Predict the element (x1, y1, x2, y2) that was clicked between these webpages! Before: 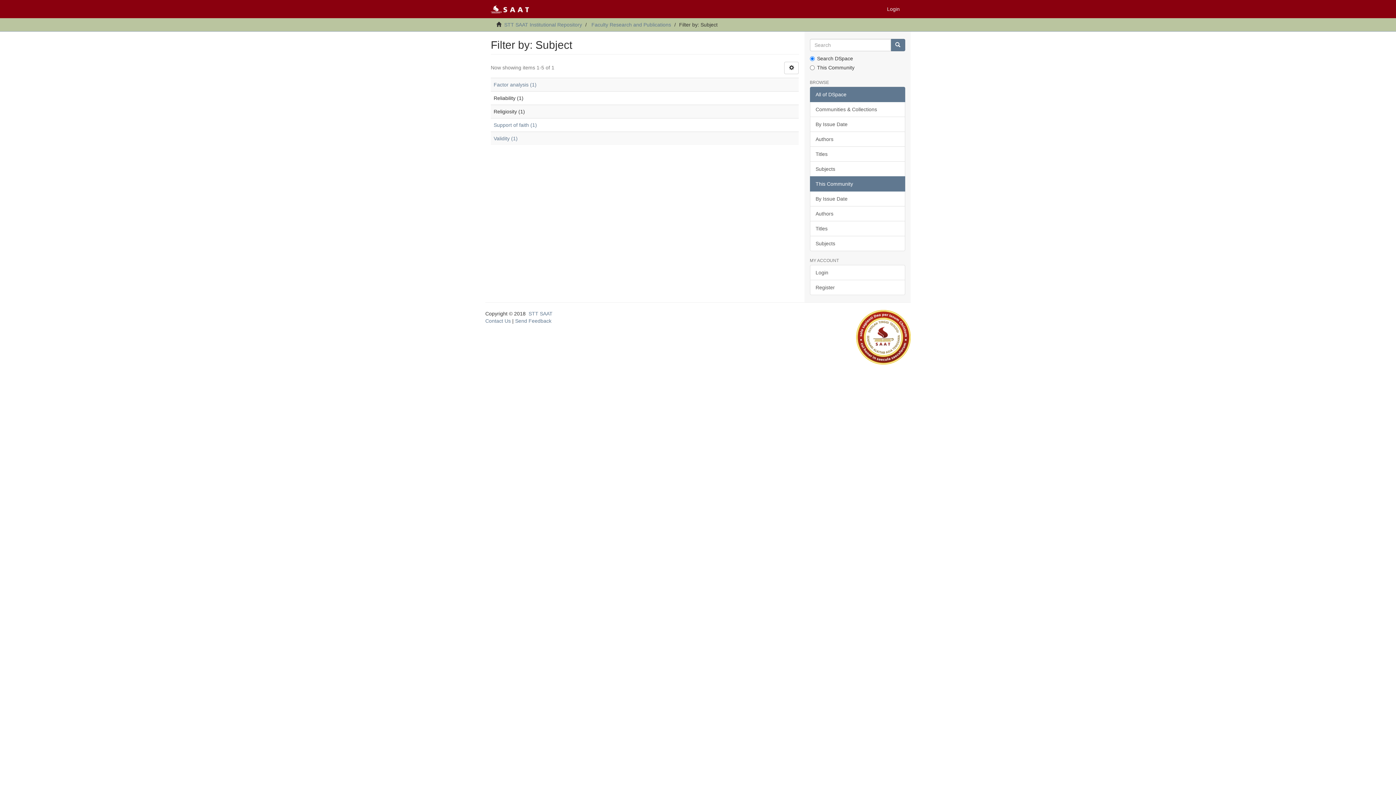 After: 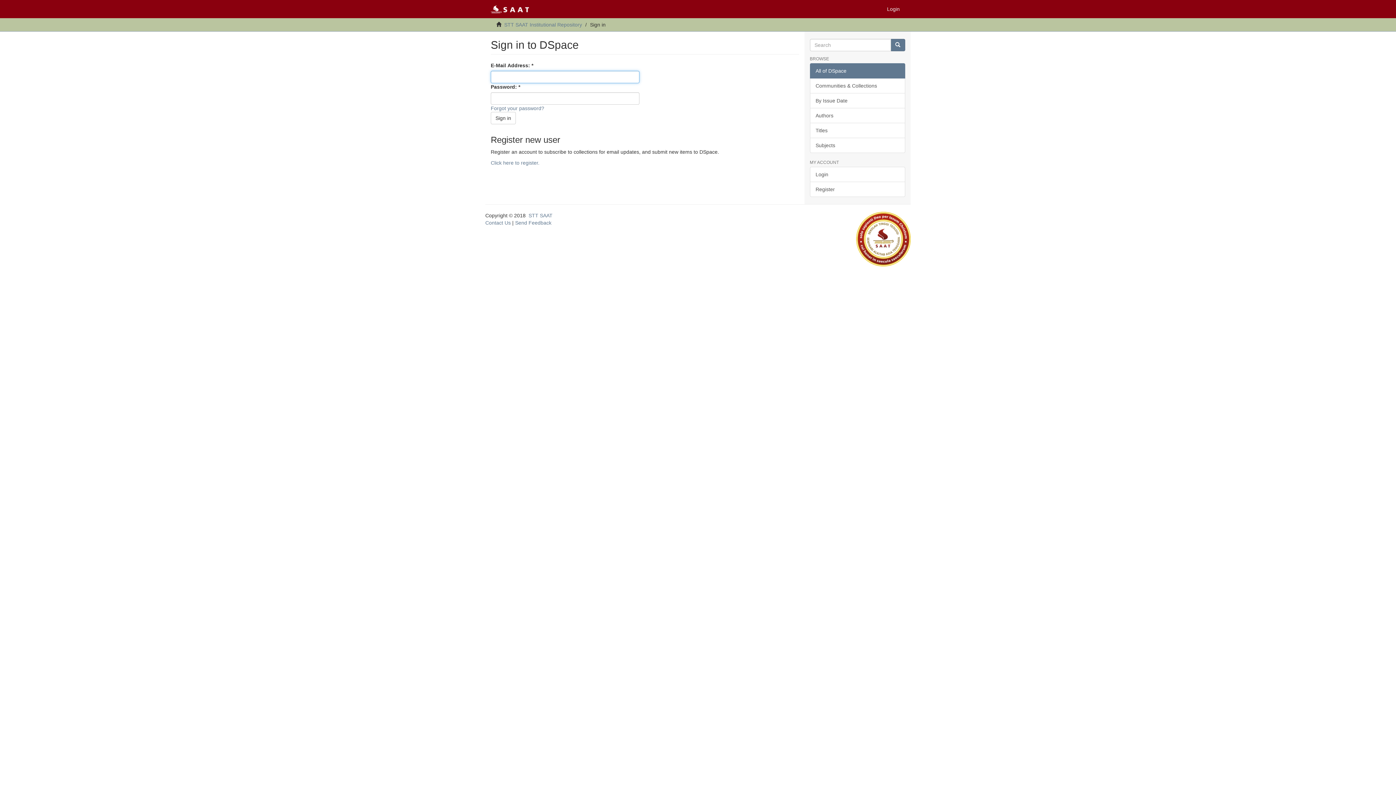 Action: bbox: (881, 0, 905, 18) label: Login